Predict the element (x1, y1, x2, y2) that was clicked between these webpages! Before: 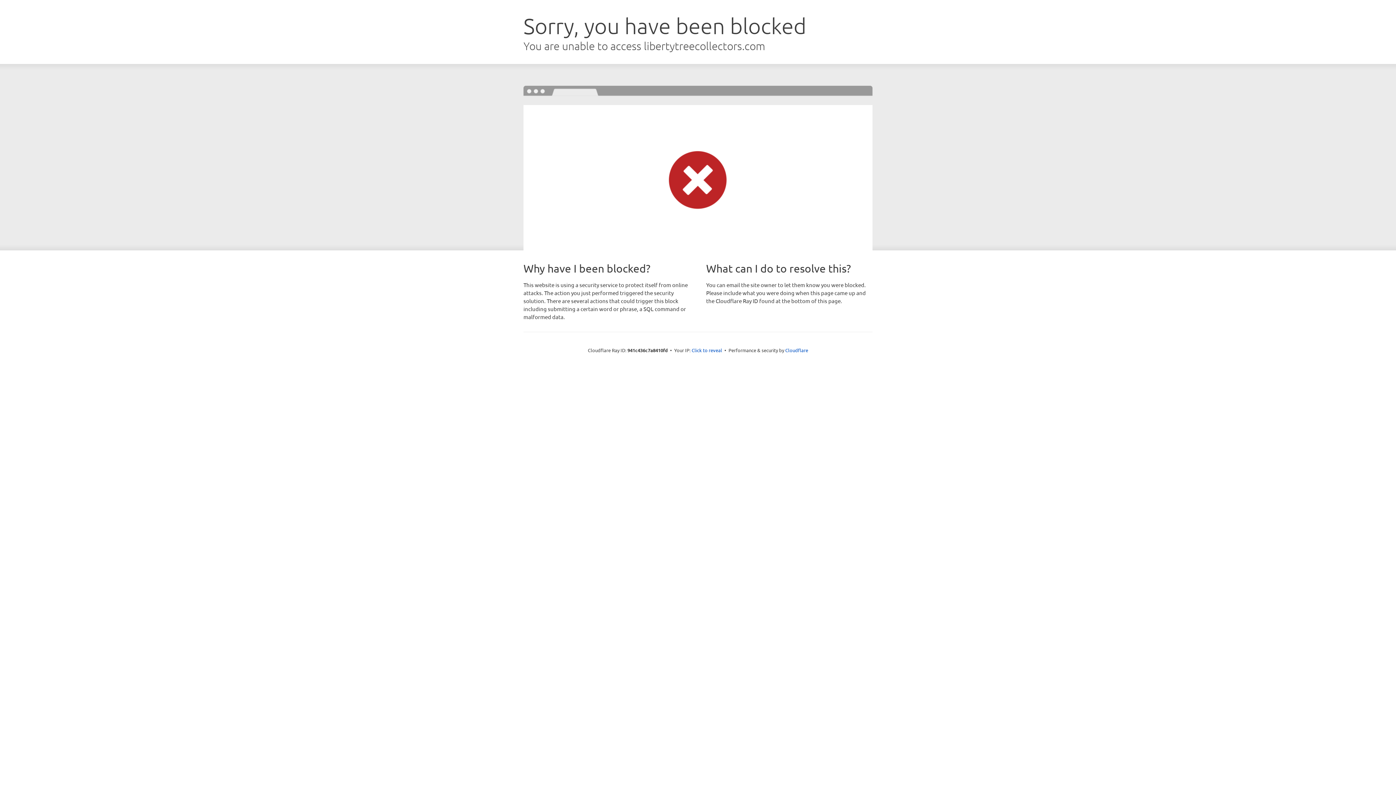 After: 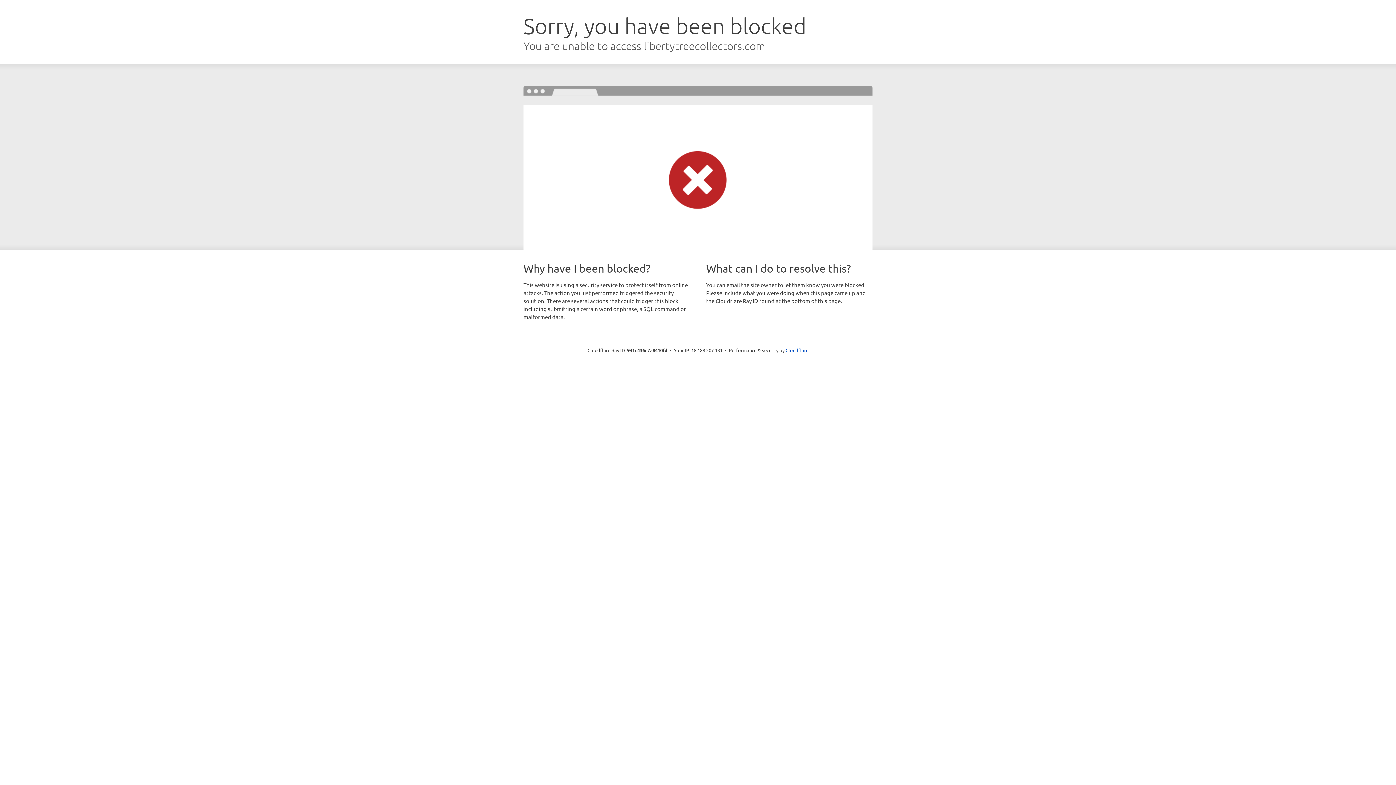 Action: bbox: (691, 346, 722, 353) label: Click to reveal